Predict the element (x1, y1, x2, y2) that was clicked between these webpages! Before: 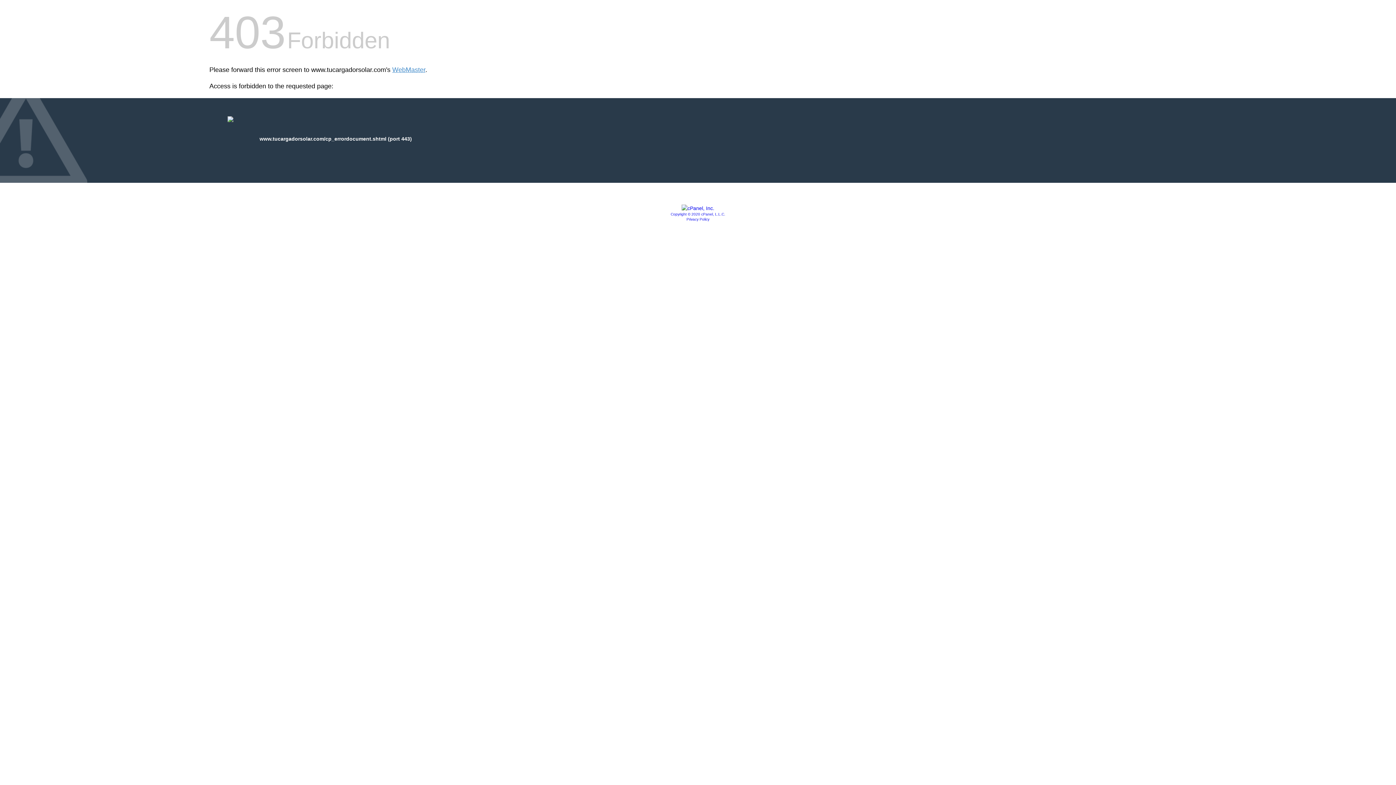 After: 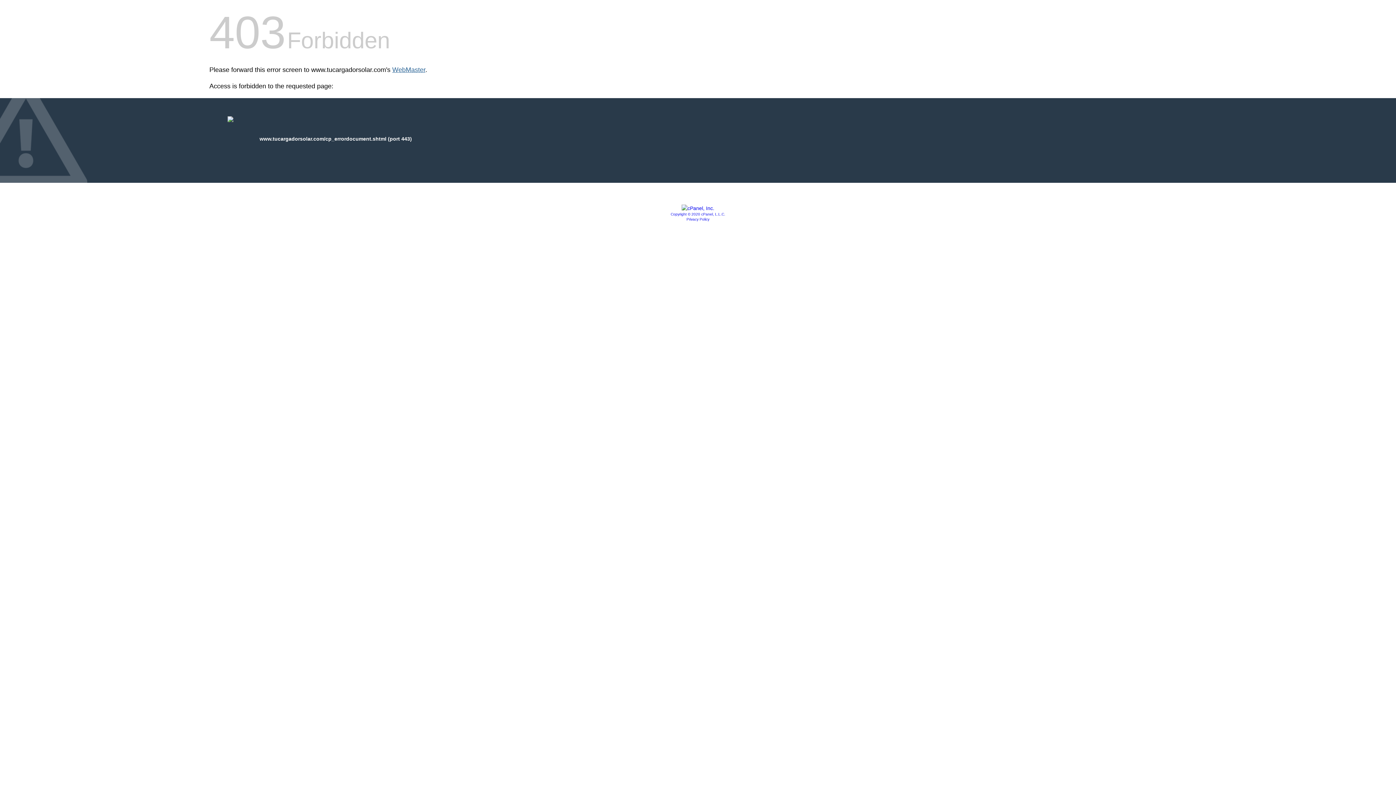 Action: bbox: (392, 66, 425, 73) label: WebMaster